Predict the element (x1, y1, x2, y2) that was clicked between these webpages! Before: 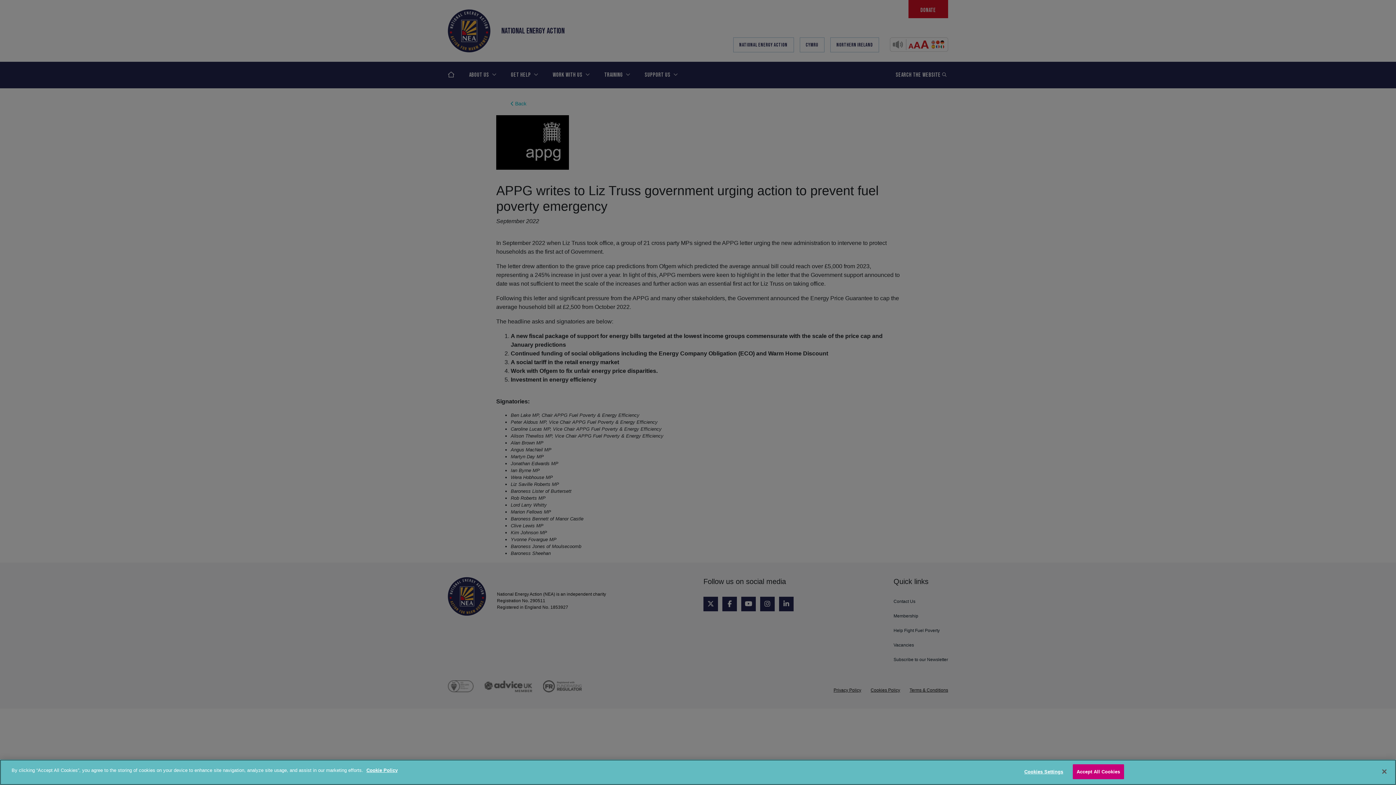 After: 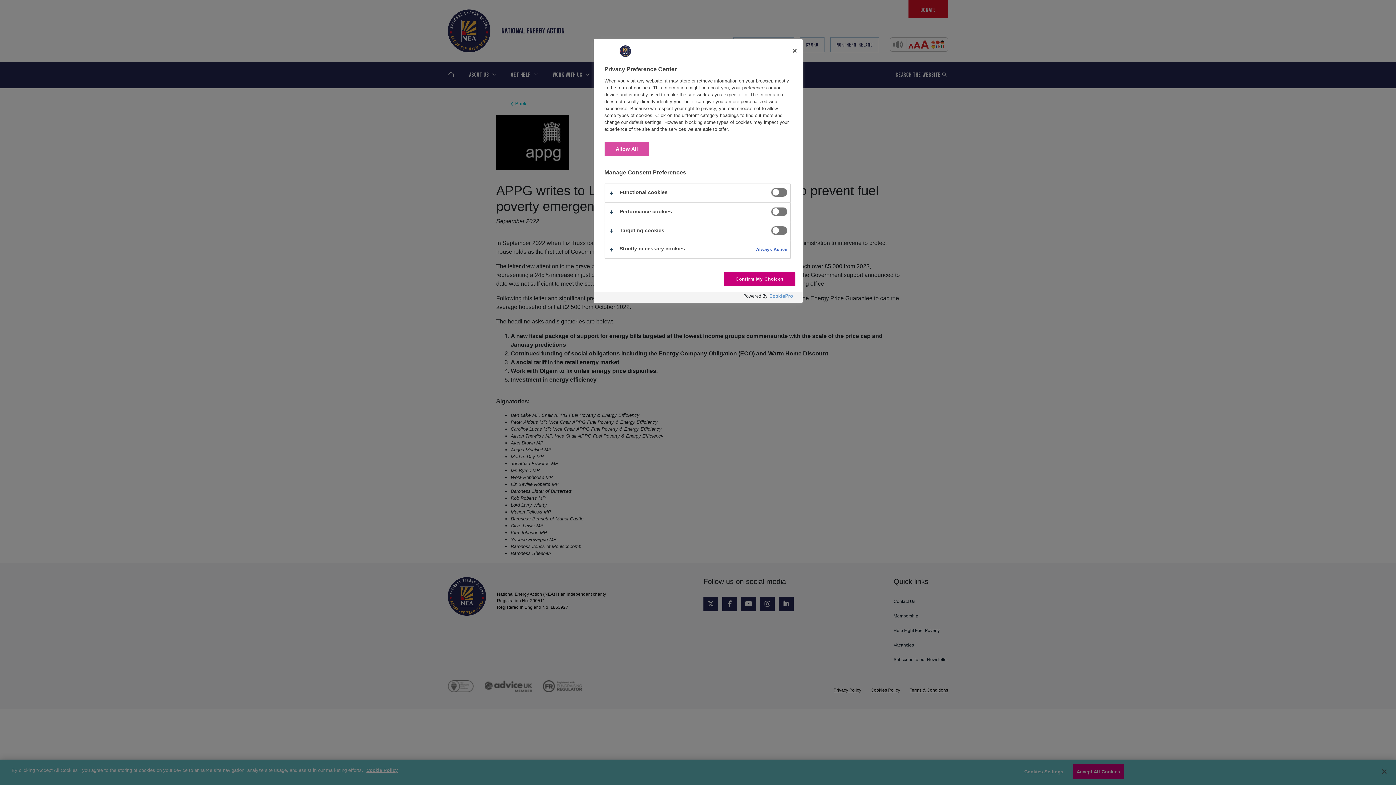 Action: label: Cookies Settings bbox: (1021, 765, 1066, 779)